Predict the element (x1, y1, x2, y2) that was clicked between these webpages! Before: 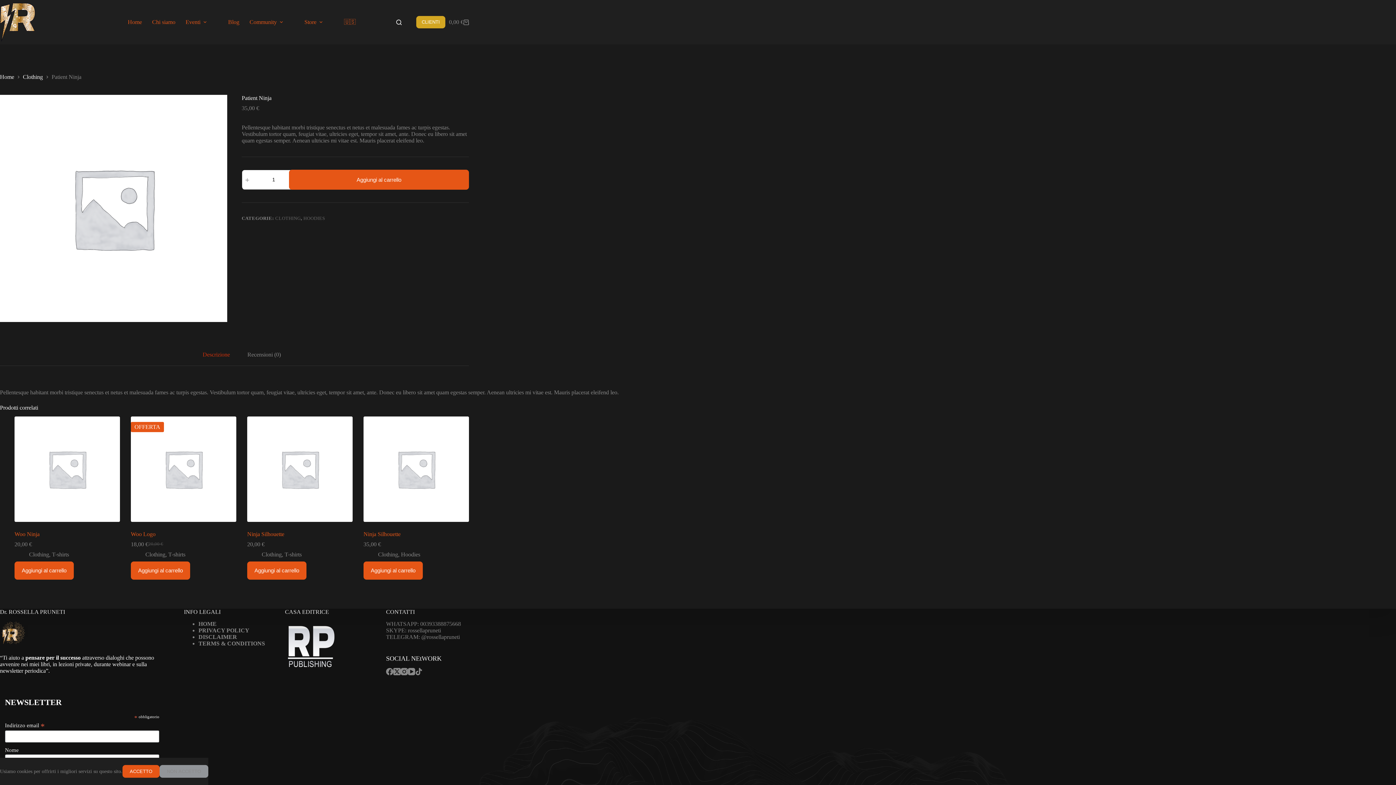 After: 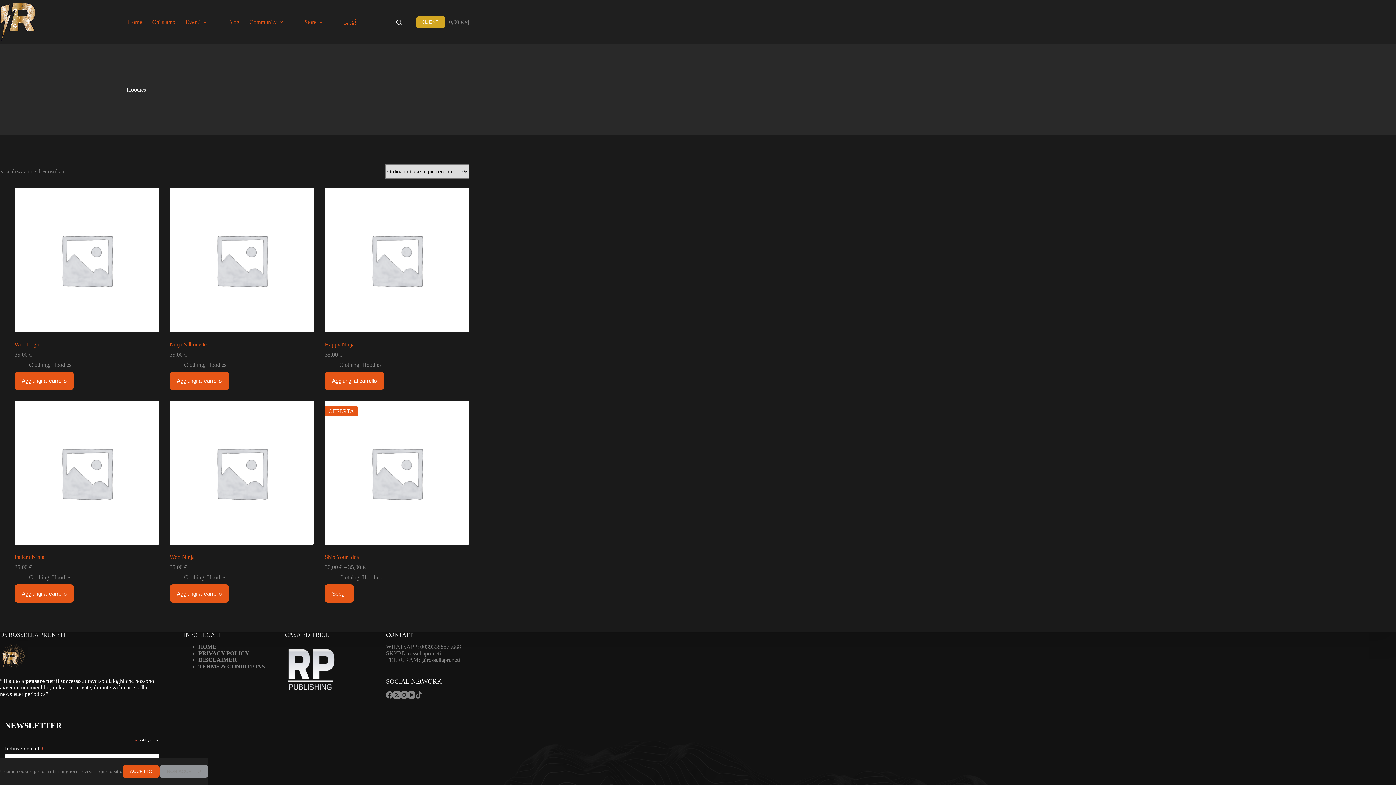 Action: label: HOODIES bbox: (303, 215, 325, 221)